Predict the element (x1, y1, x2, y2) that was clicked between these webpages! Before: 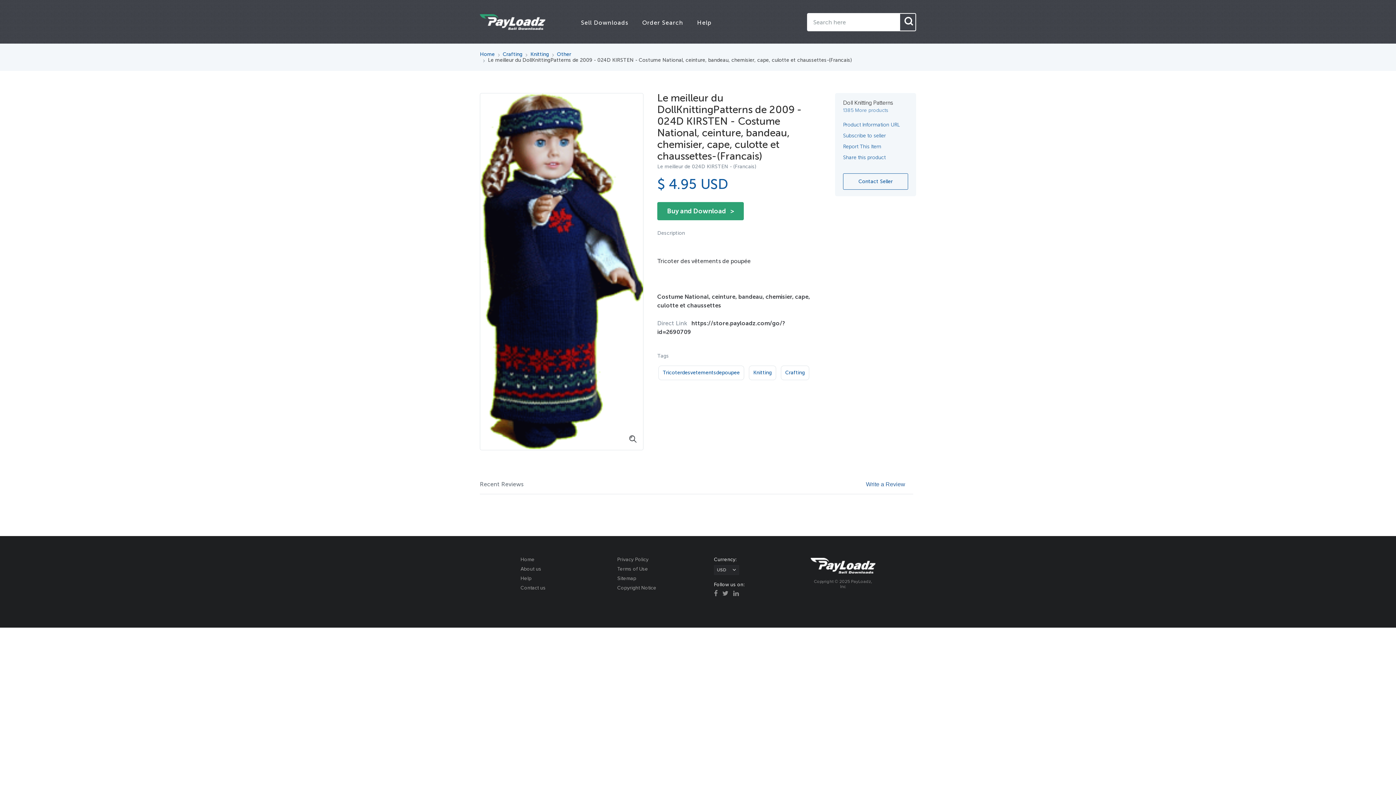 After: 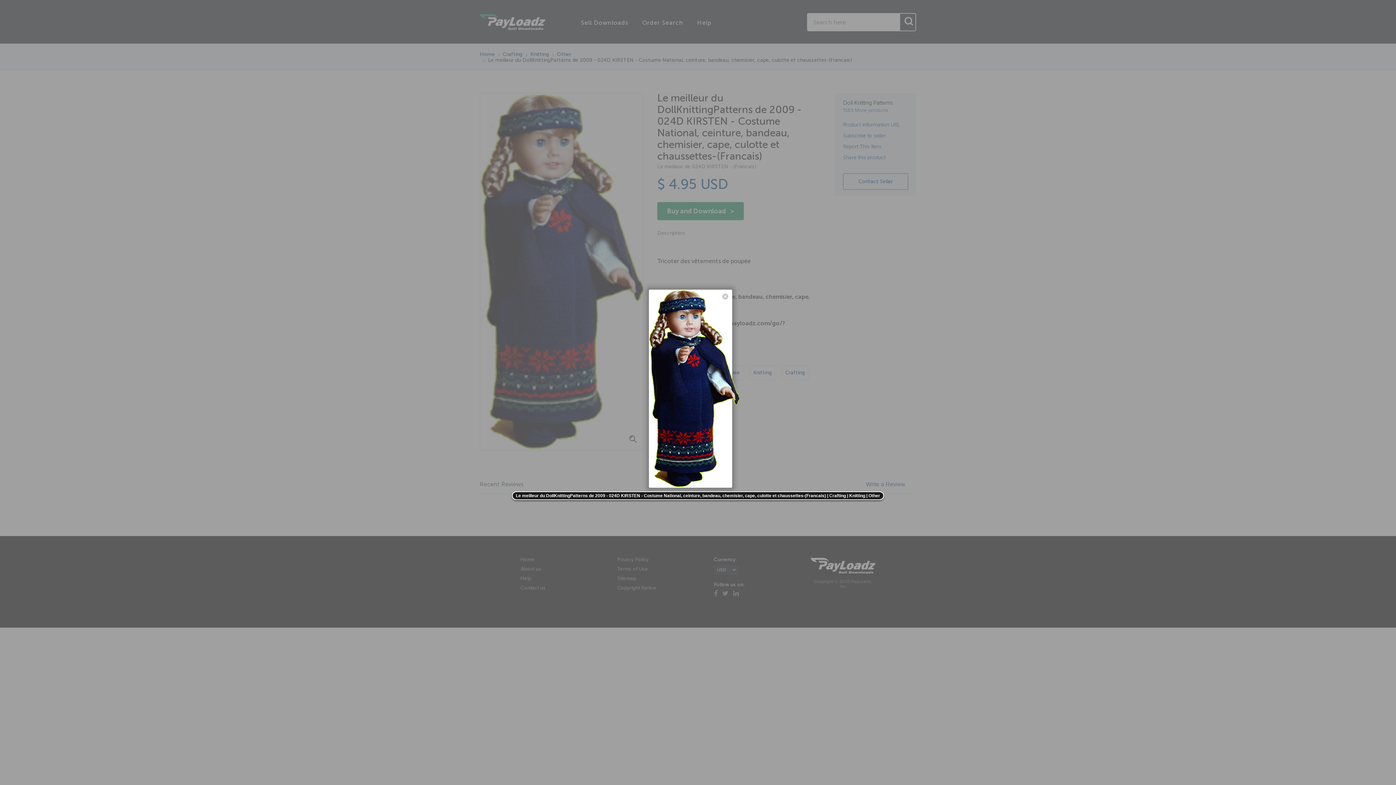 Action: bbox: (629, 435, 636, 442)